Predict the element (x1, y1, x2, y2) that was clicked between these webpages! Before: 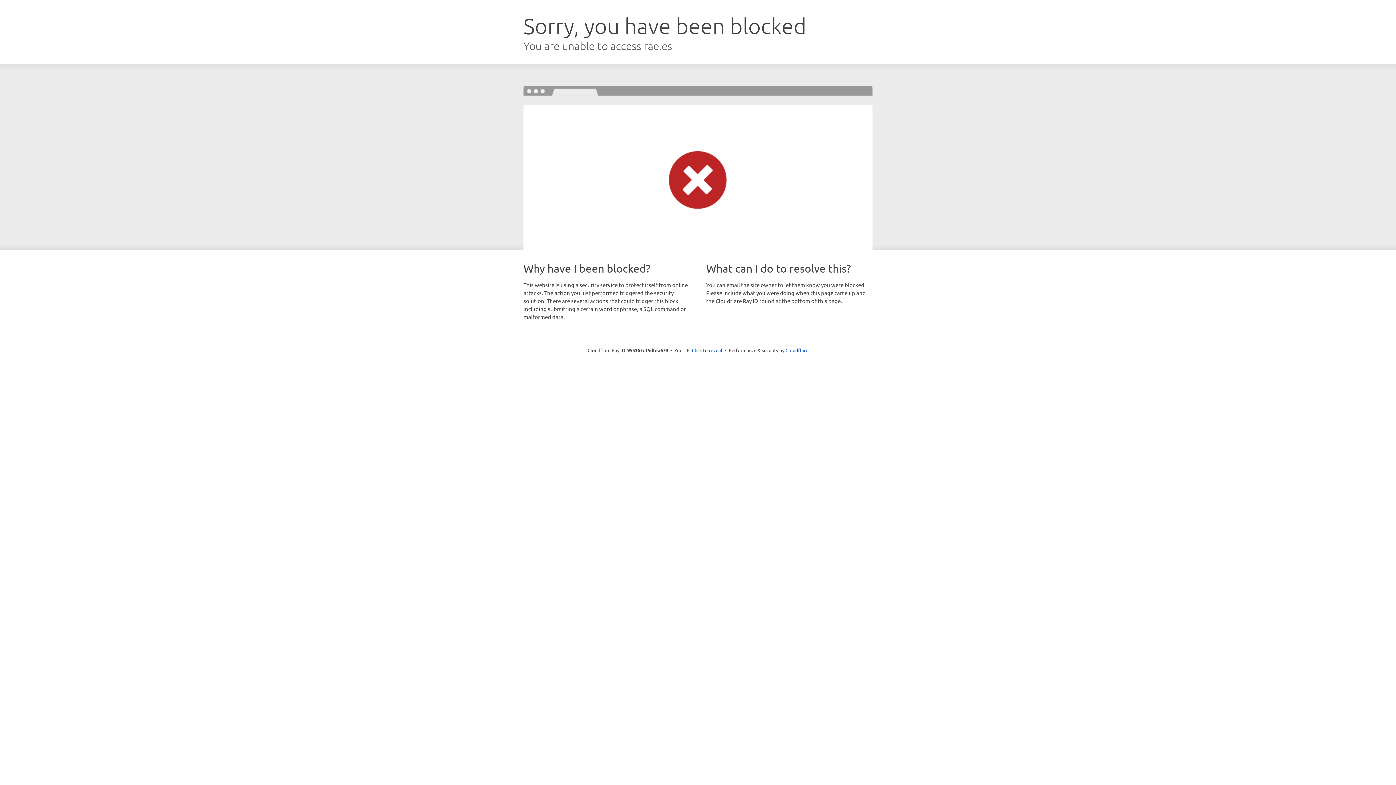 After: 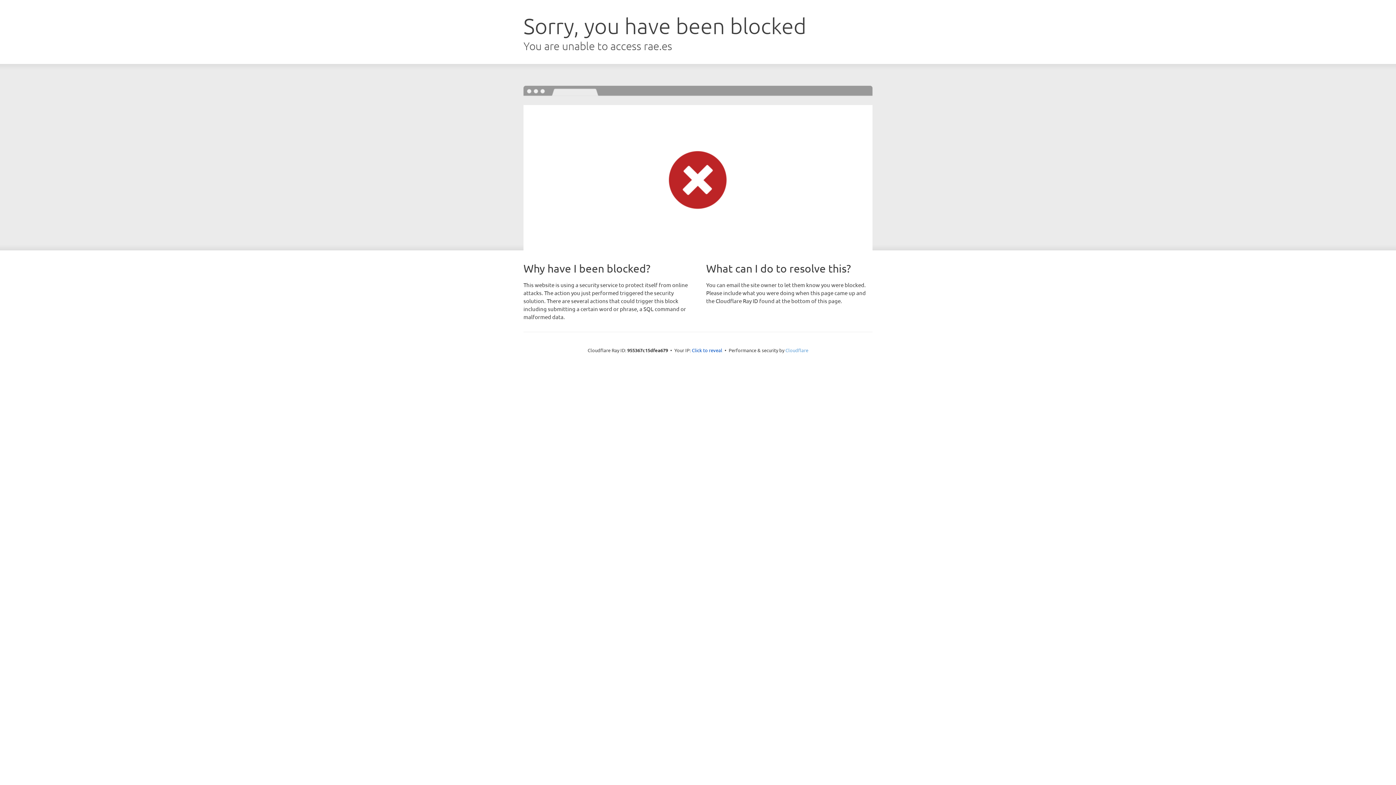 Action: label: Cloudflare bbox: (785, 347, 808, 353)